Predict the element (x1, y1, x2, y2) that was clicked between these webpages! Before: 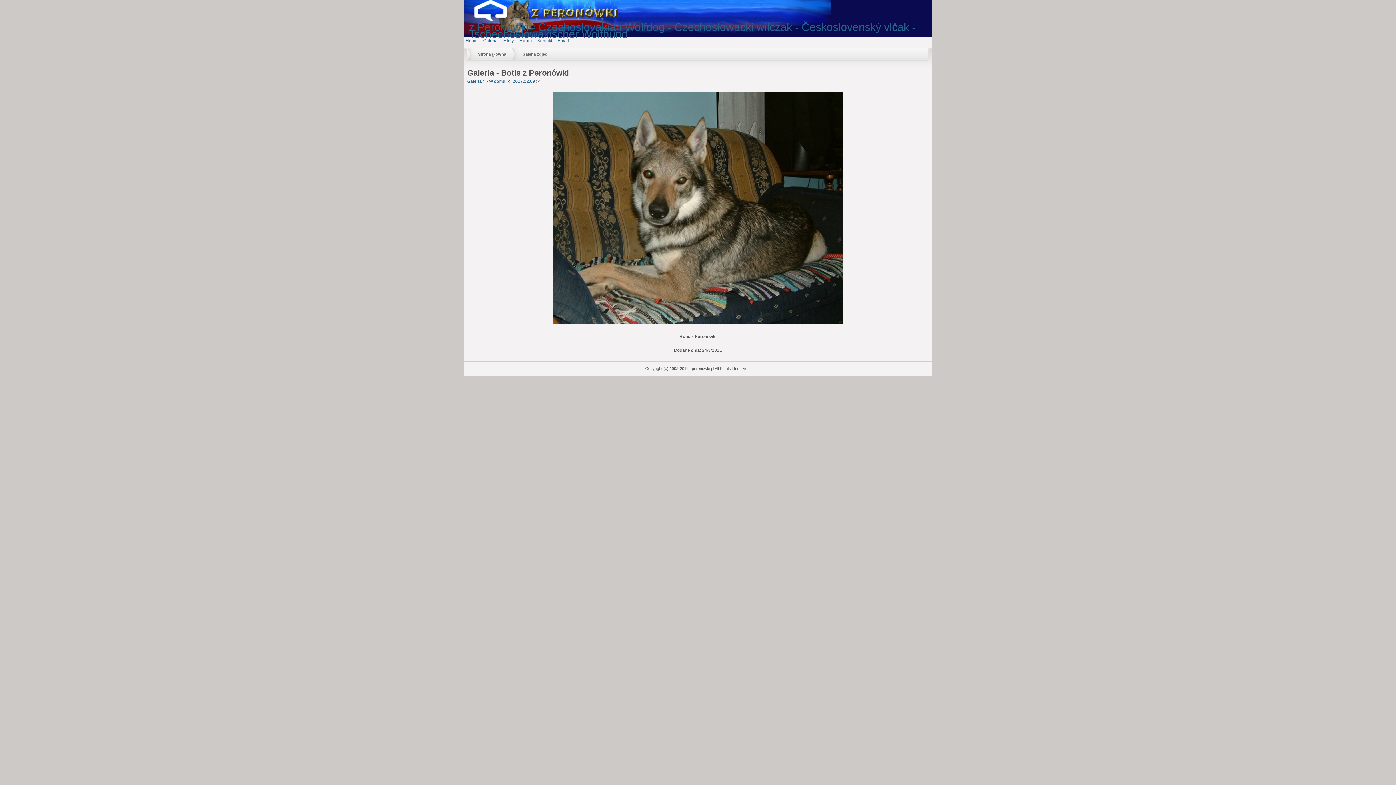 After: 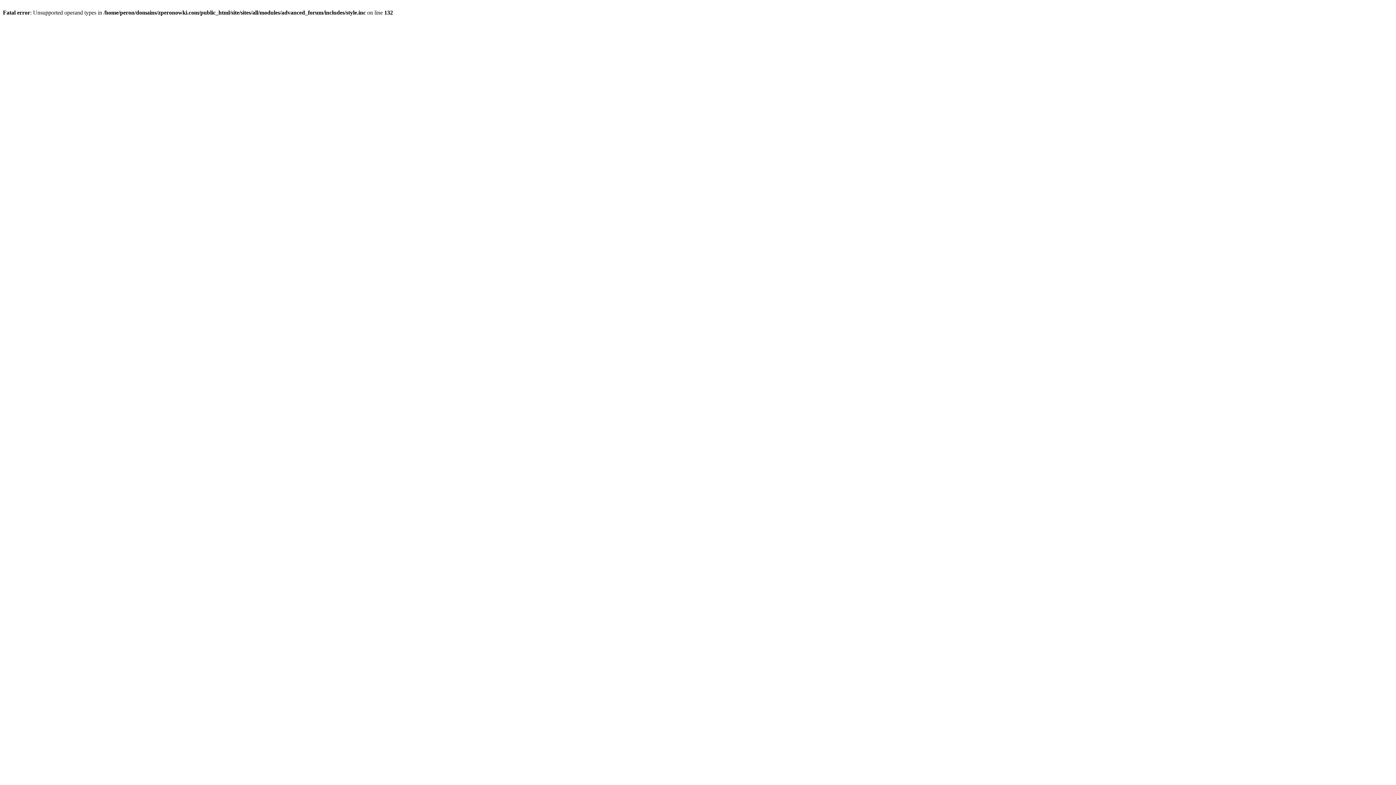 Action: bbox: (519, 38, 532, 43) label: Forum